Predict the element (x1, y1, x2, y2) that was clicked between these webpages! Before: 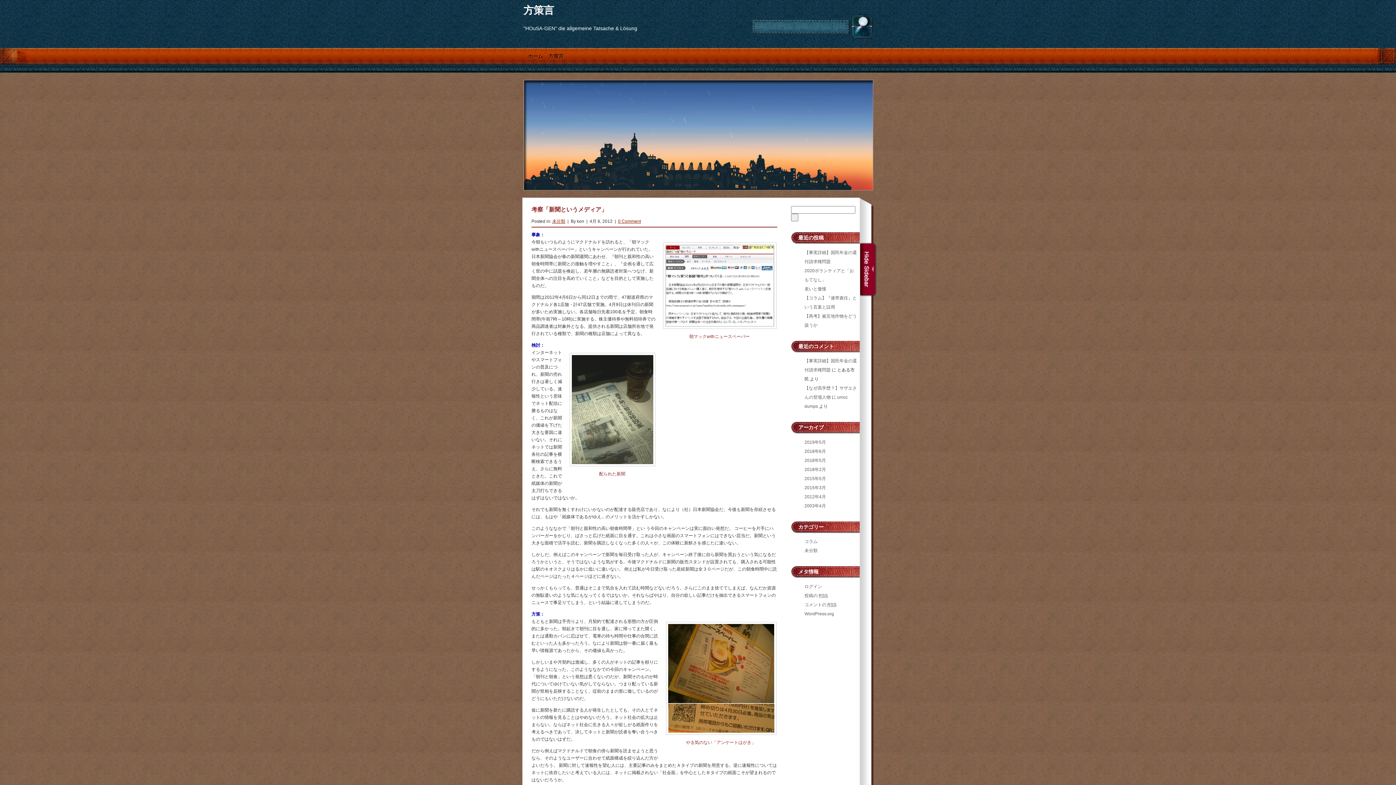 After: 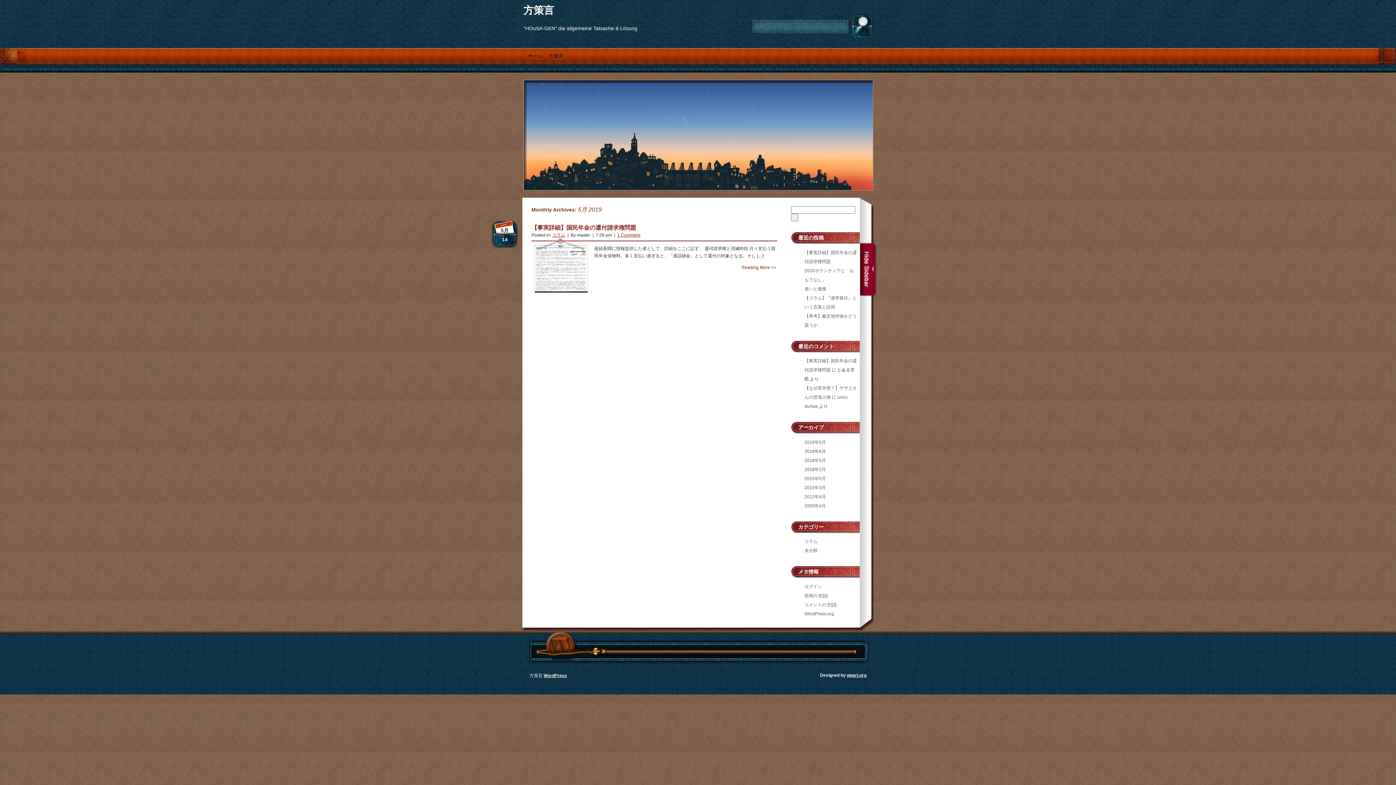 Action: bbox: (804, 439, 826, 445) label: 2019年5月